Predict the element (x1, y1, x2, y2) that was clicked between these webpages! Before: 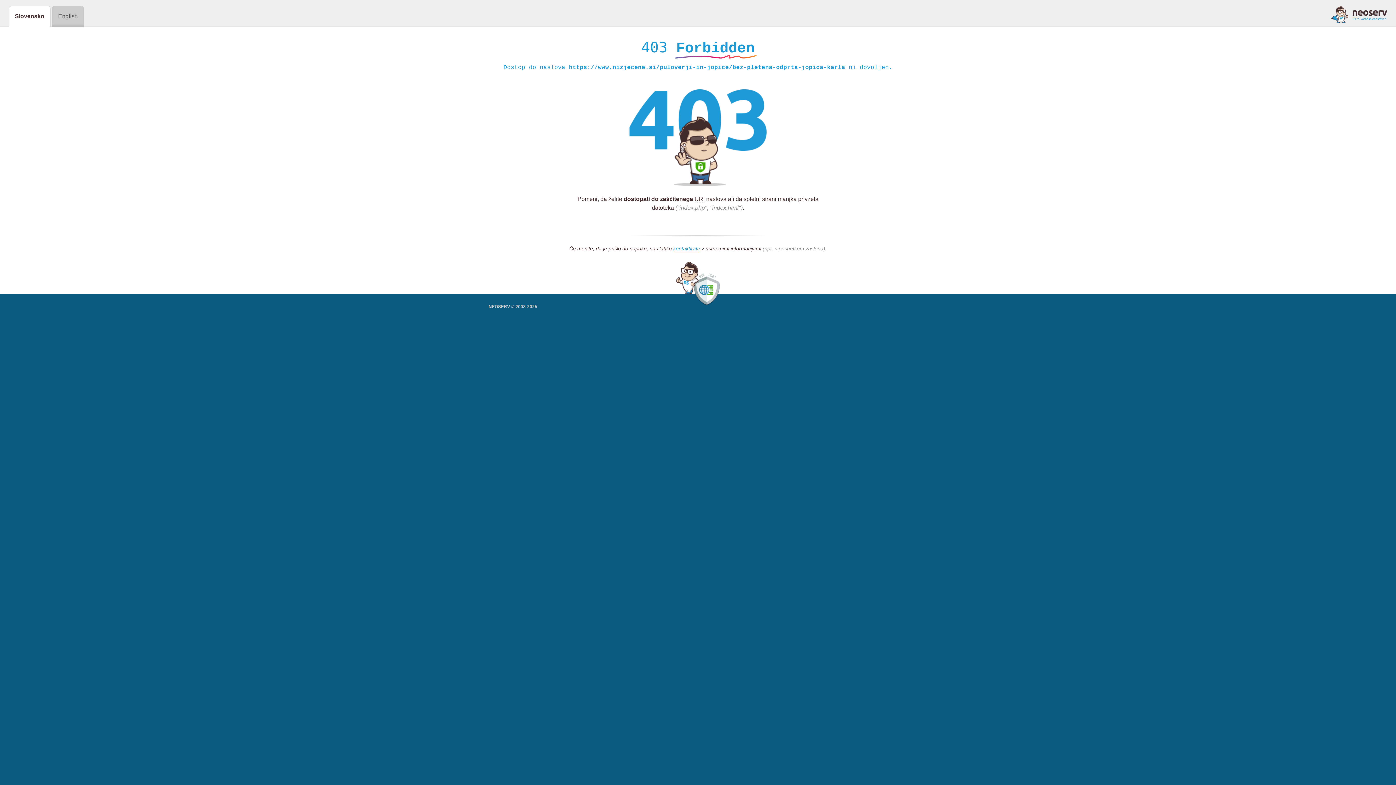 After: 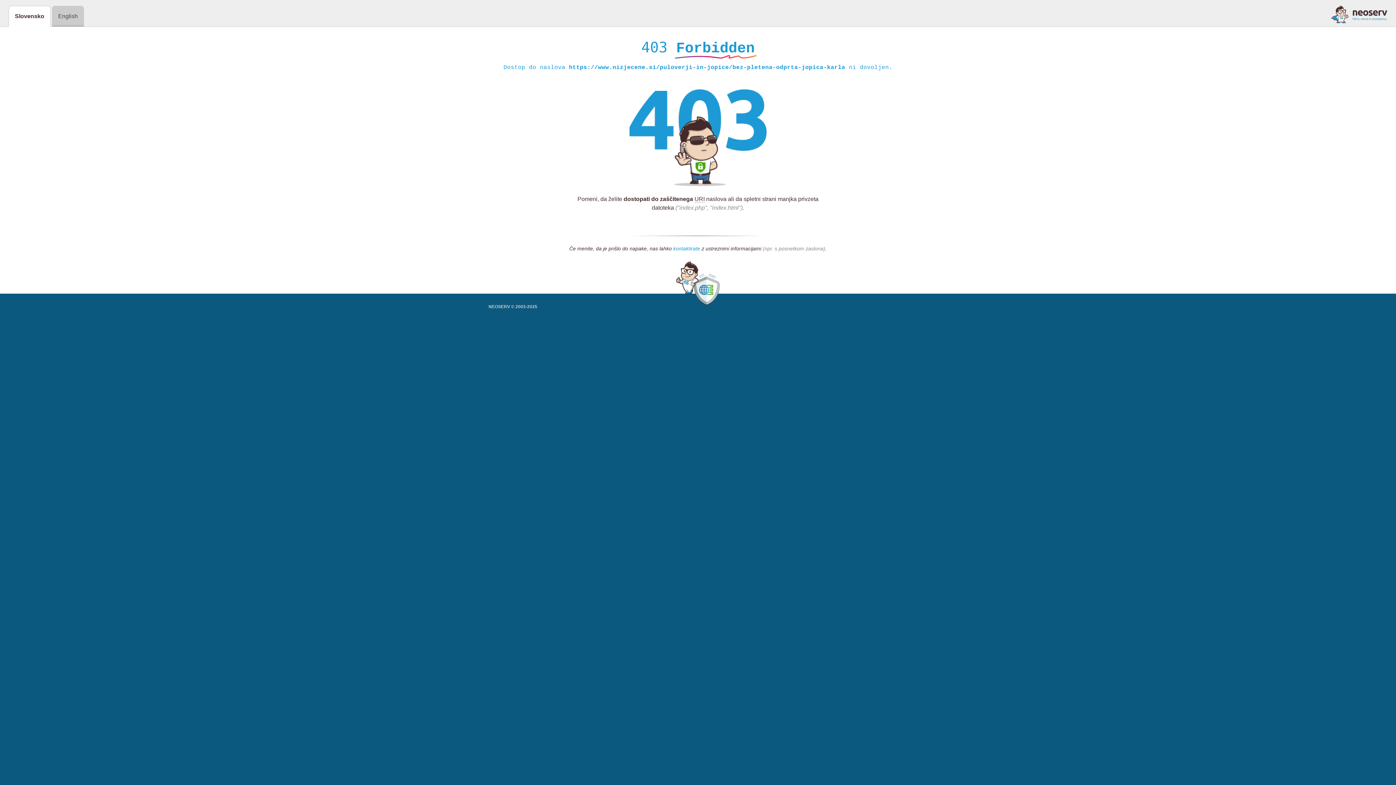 Action: bbox: (673, 245, 700, 252) label: kontaktirate